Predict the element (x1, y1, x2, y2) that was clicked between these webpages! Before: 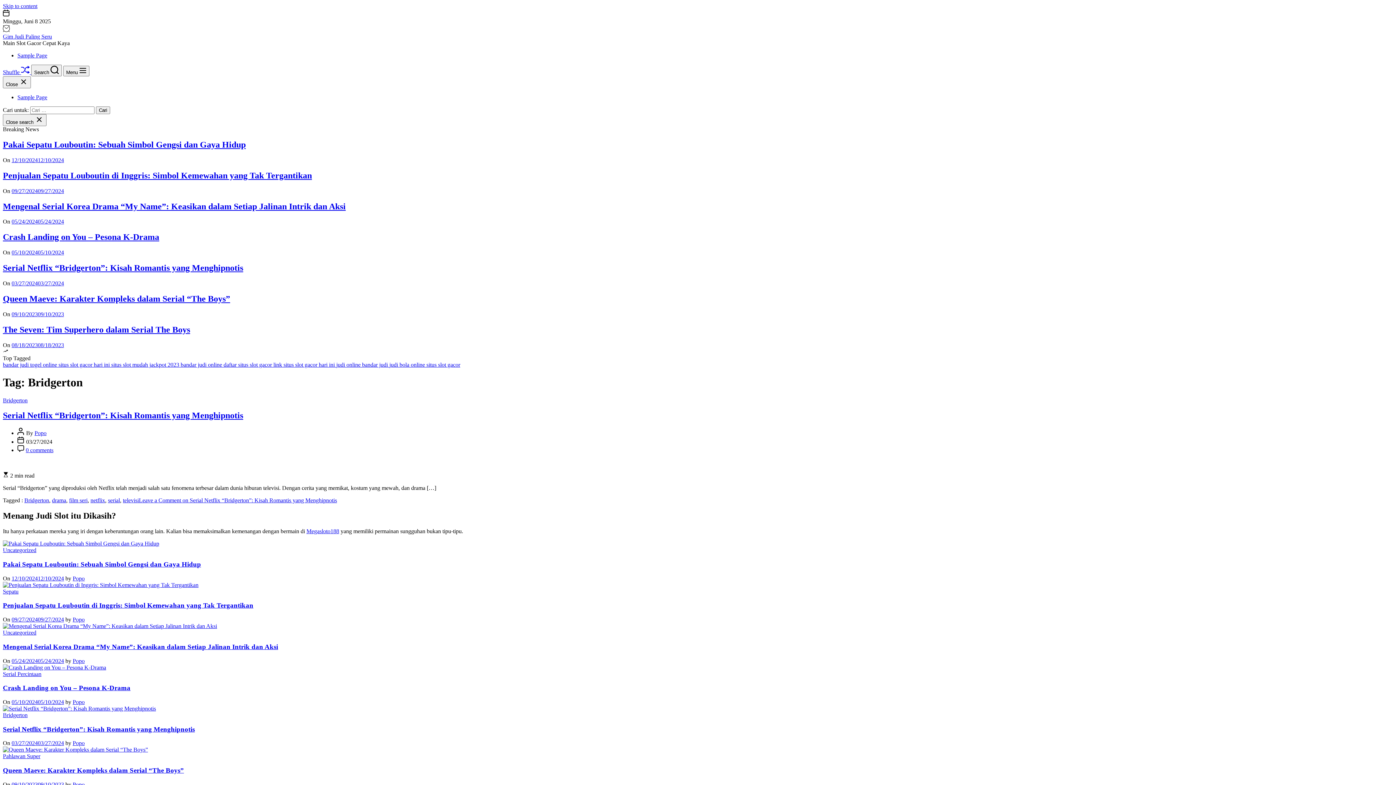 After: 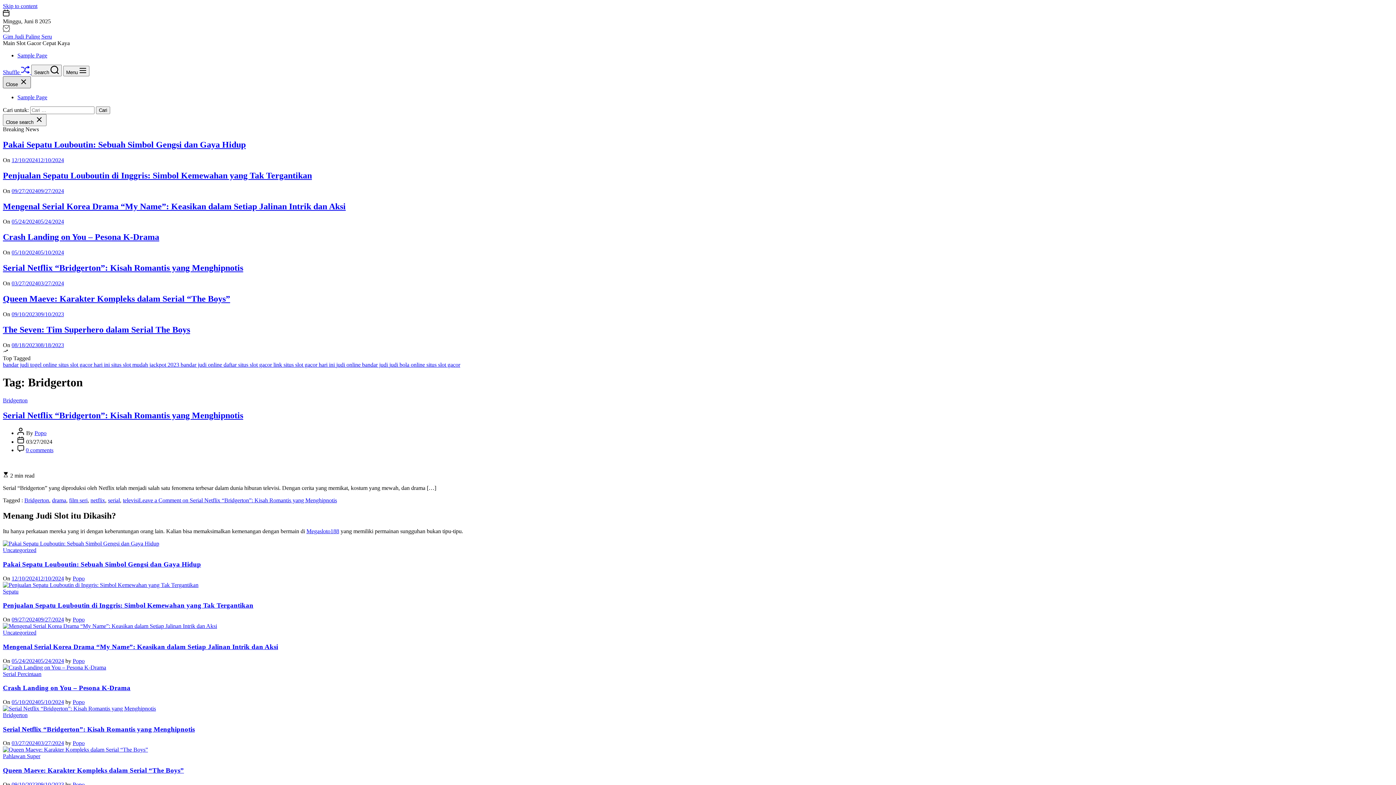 Action: bbox: (2, 76, 30, 88) label: Close 